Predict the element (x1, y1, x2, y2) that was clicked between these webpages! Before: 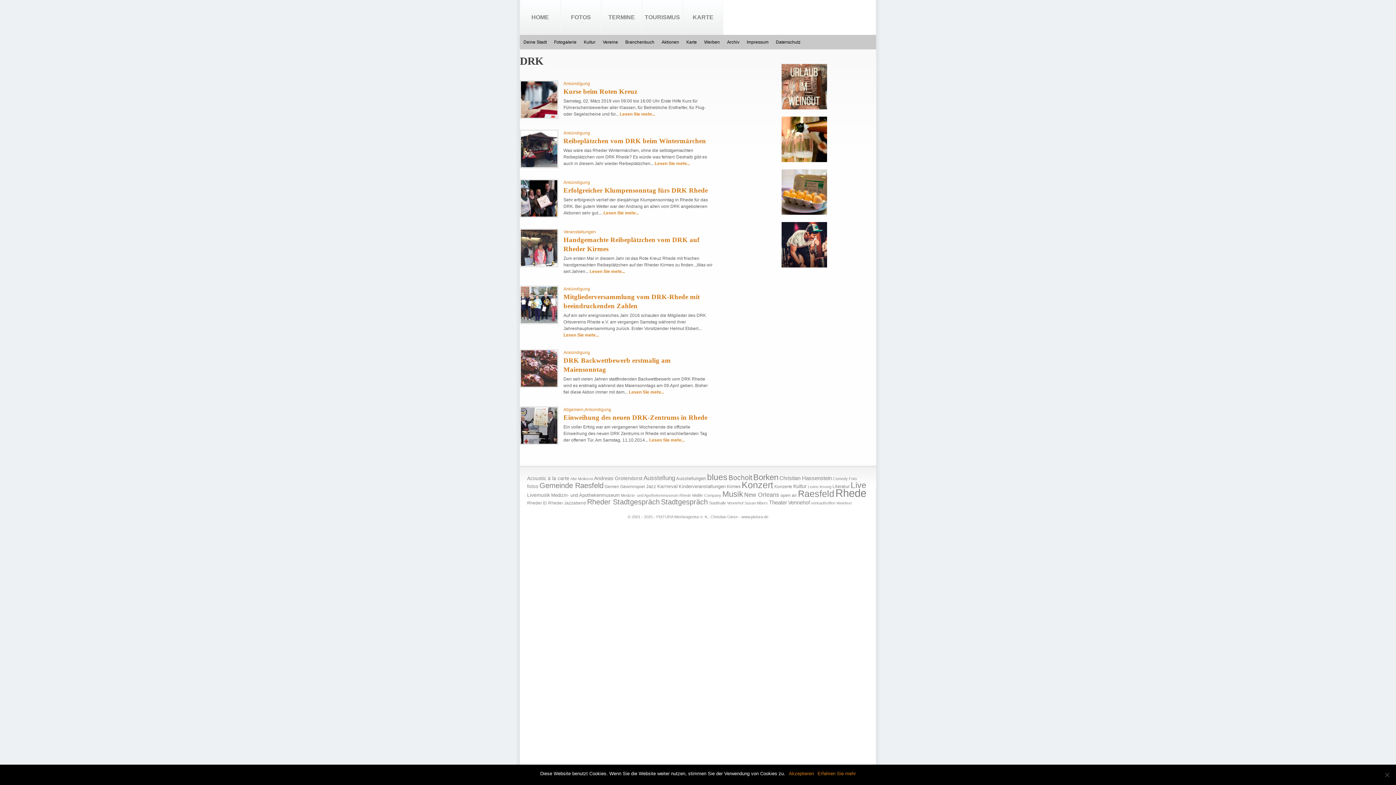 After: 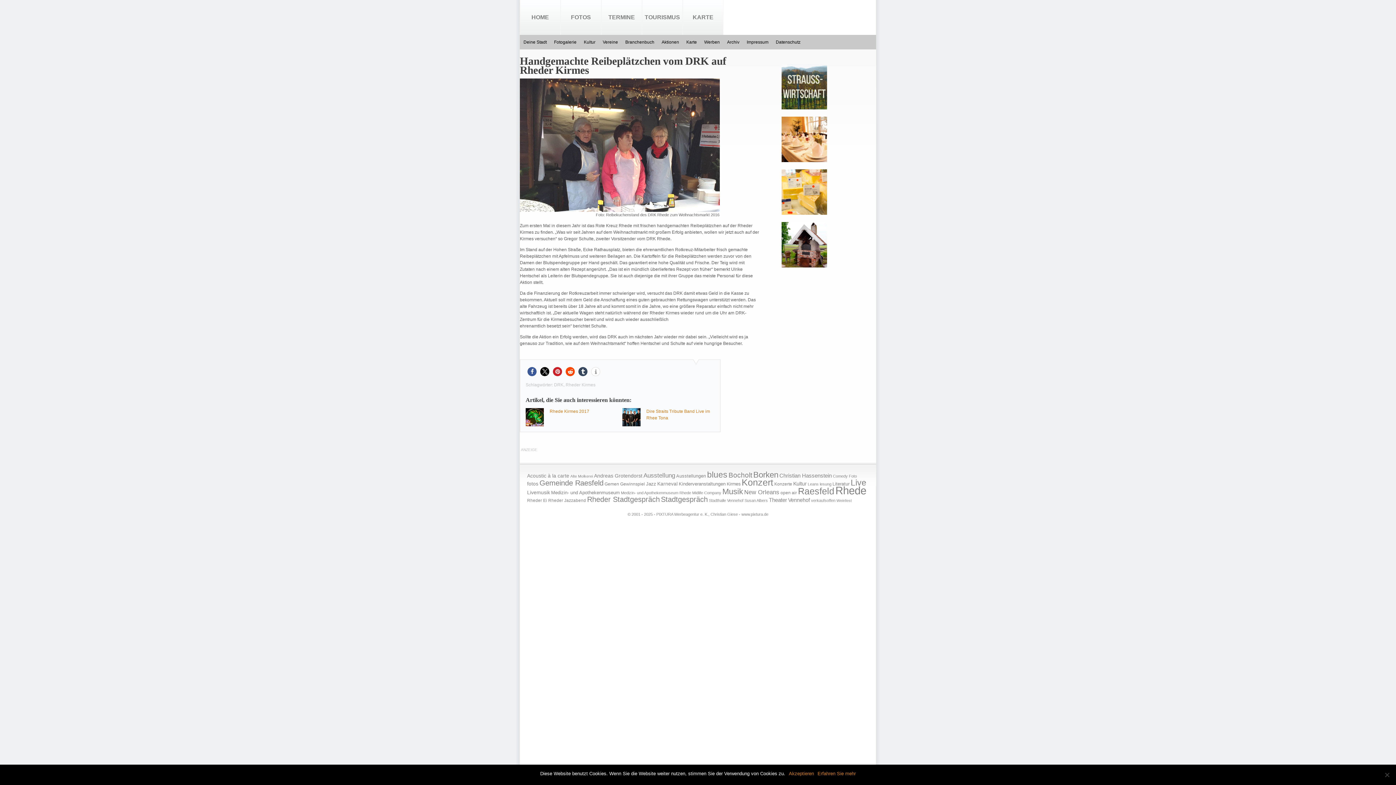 Action: bbox: (521, 262, 557, 266)